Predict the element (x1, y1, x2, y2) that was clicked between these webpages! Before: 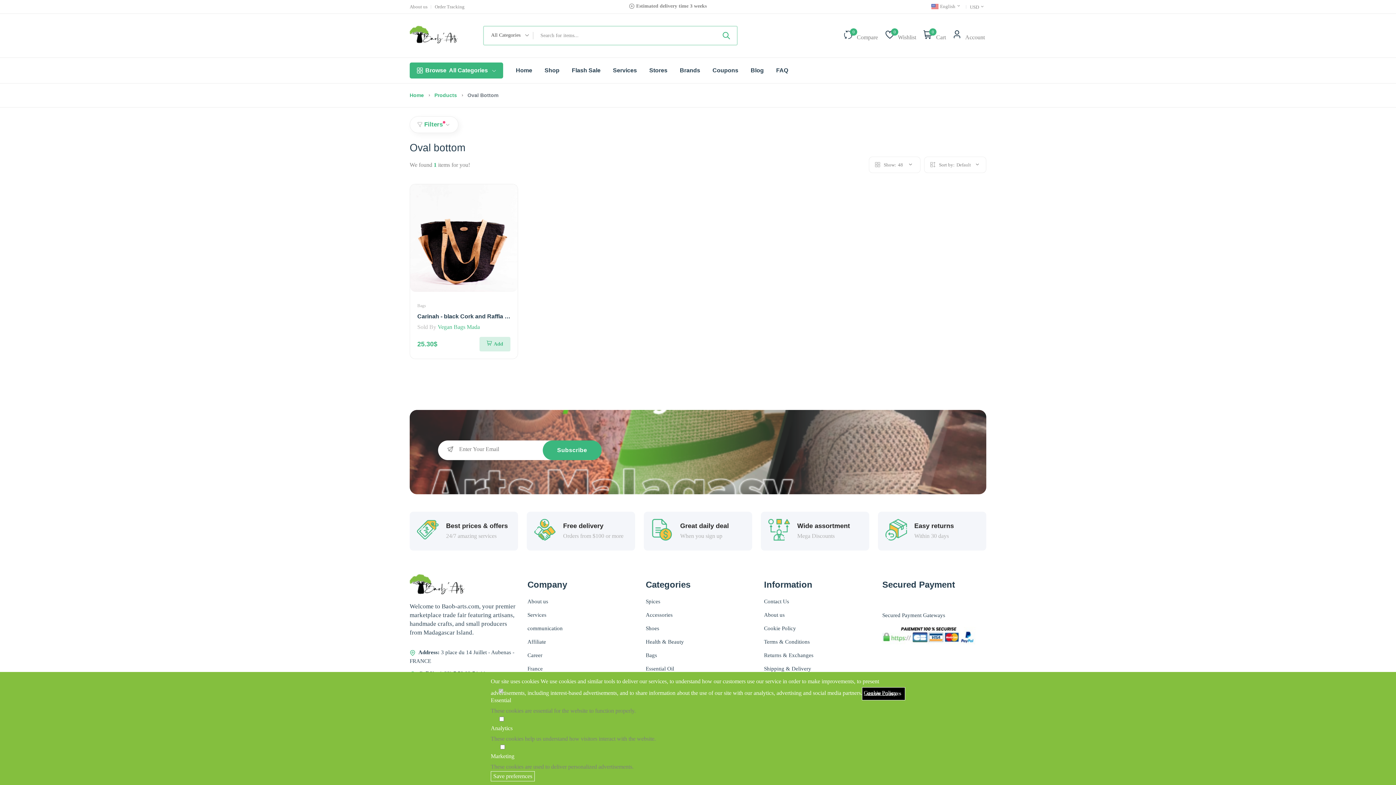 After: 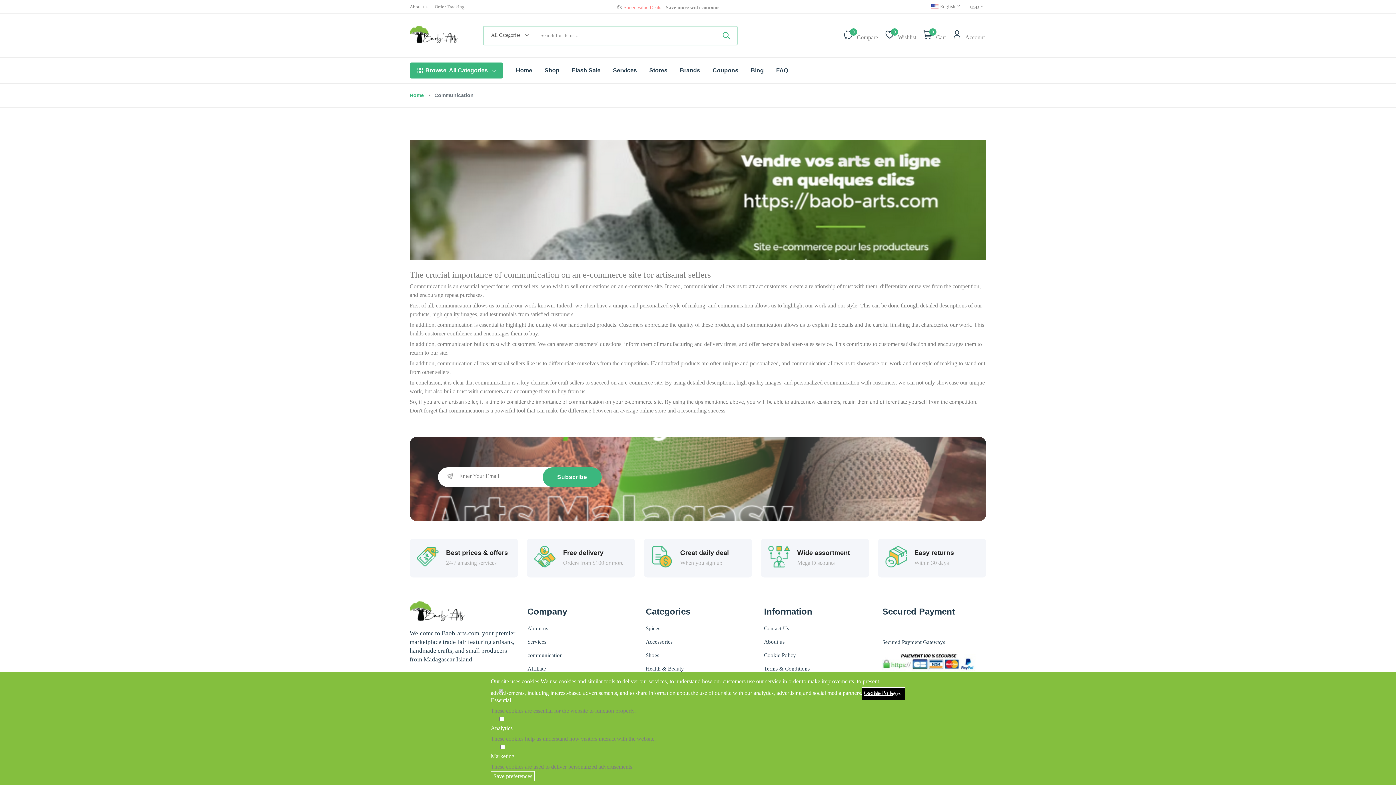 Action: bbox: (527, 624, 619, 633) label: communication